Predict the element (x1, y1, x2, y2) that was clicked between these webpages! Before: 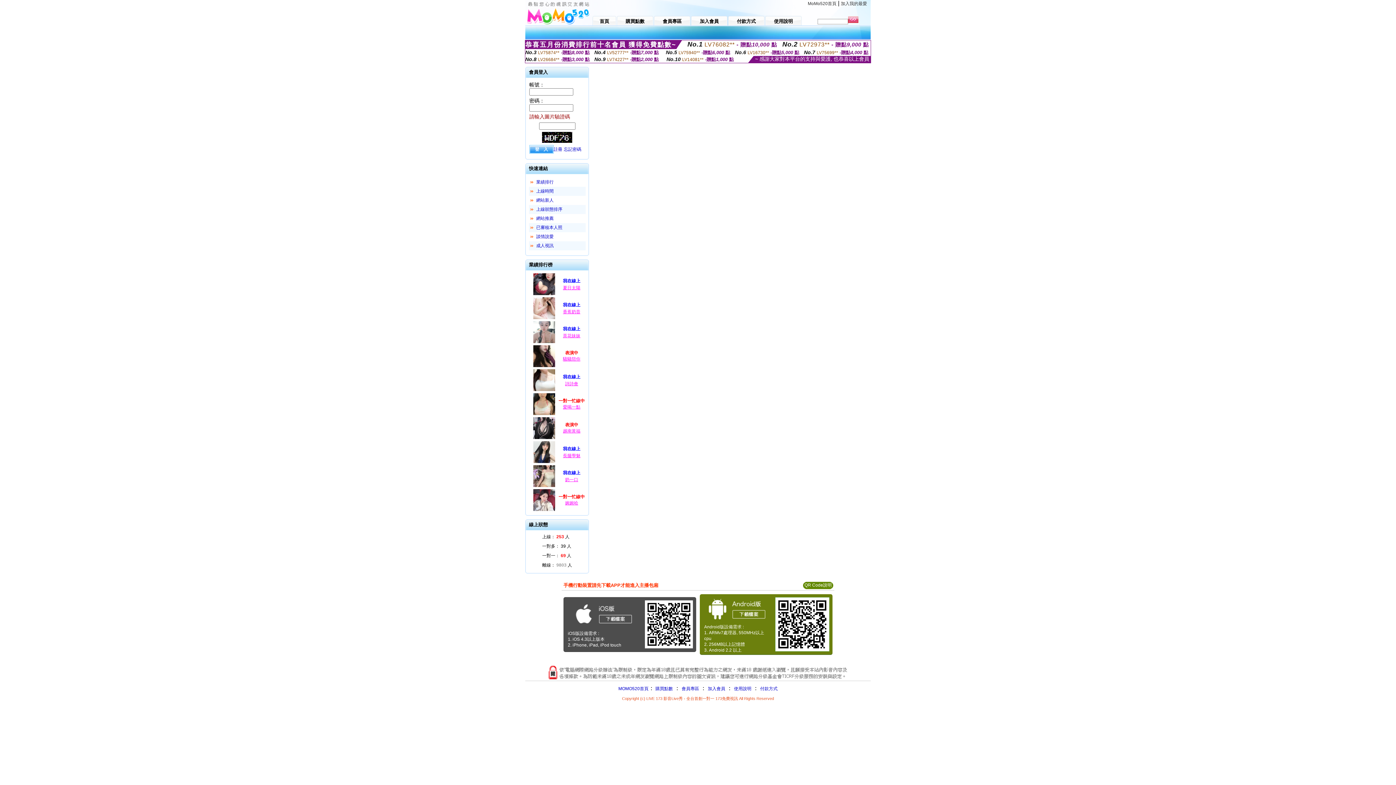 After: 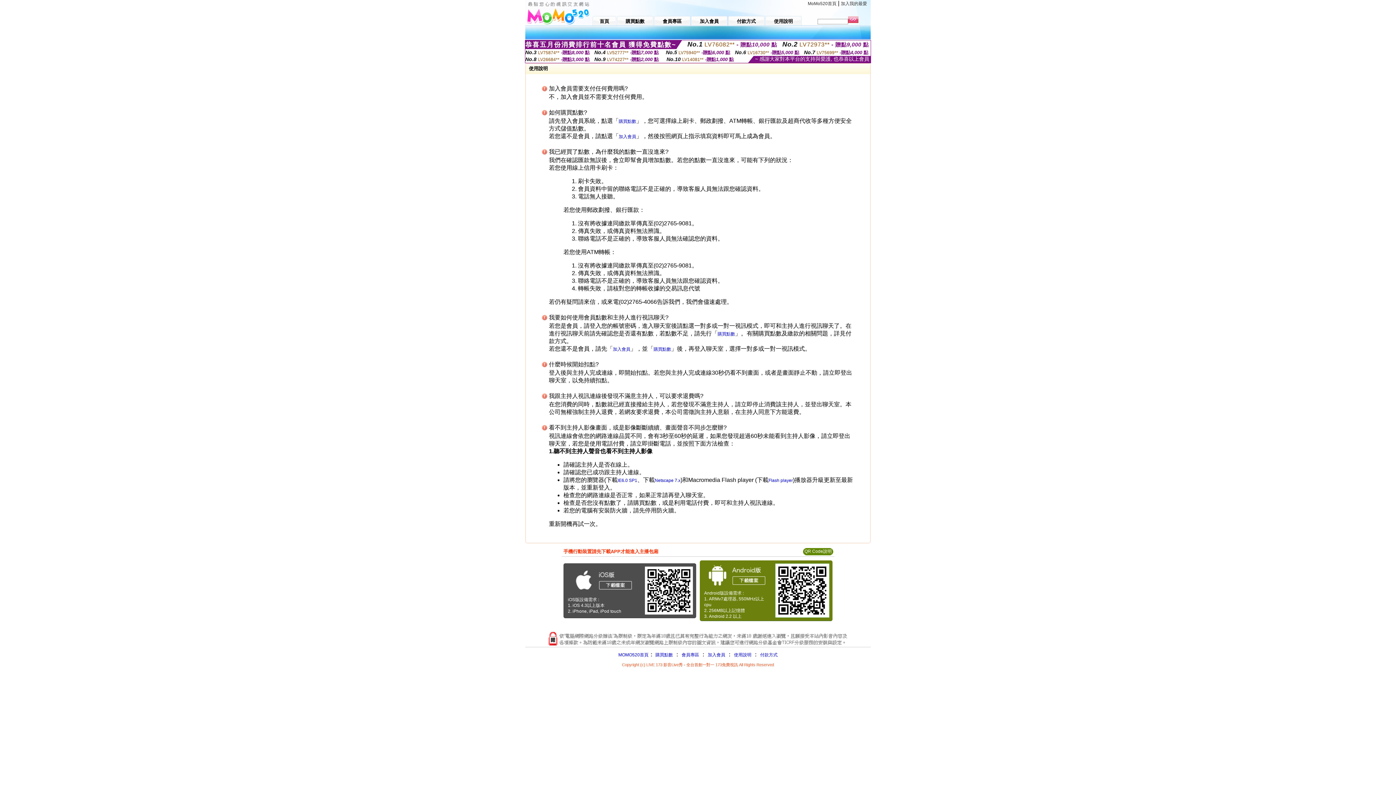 Action: bbox: (734, 686, 751, 691) label: 使用說明